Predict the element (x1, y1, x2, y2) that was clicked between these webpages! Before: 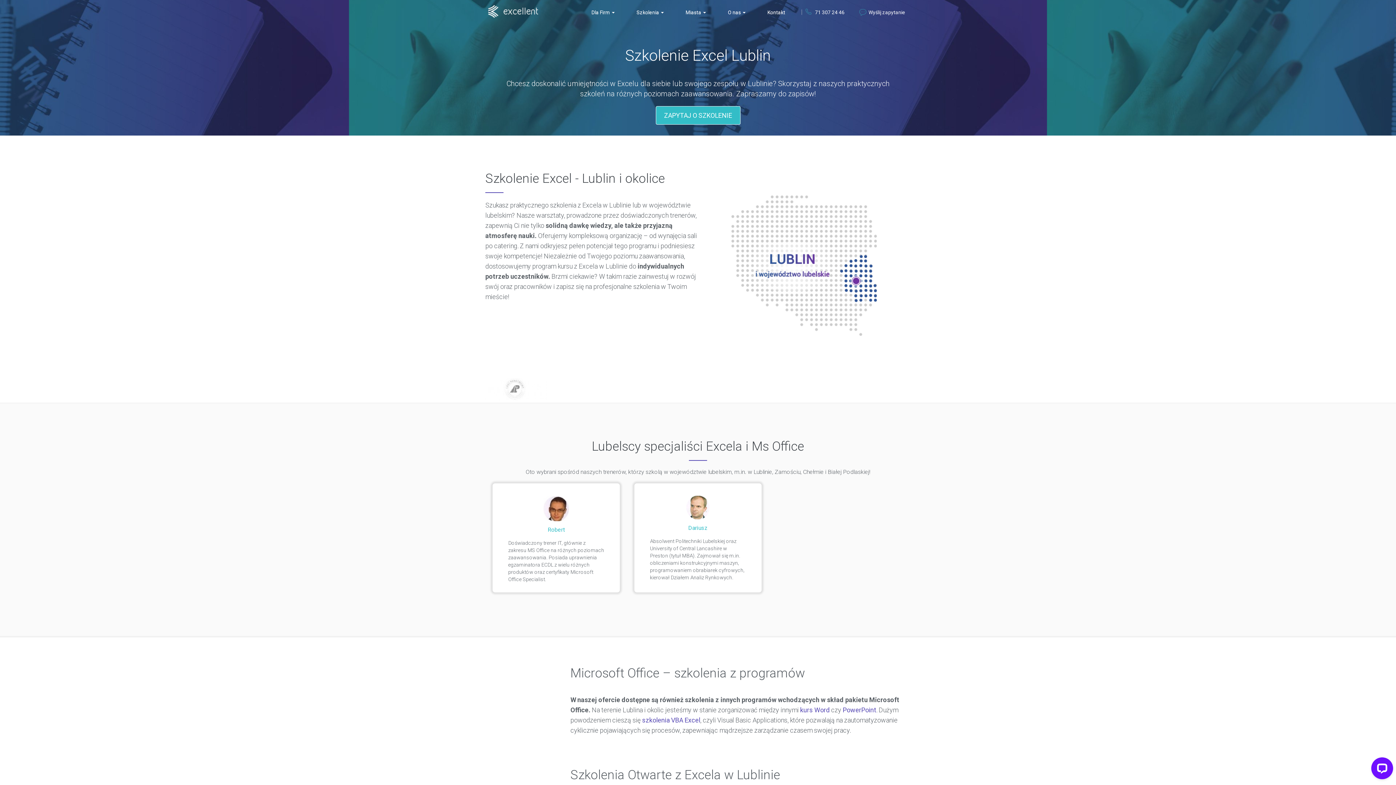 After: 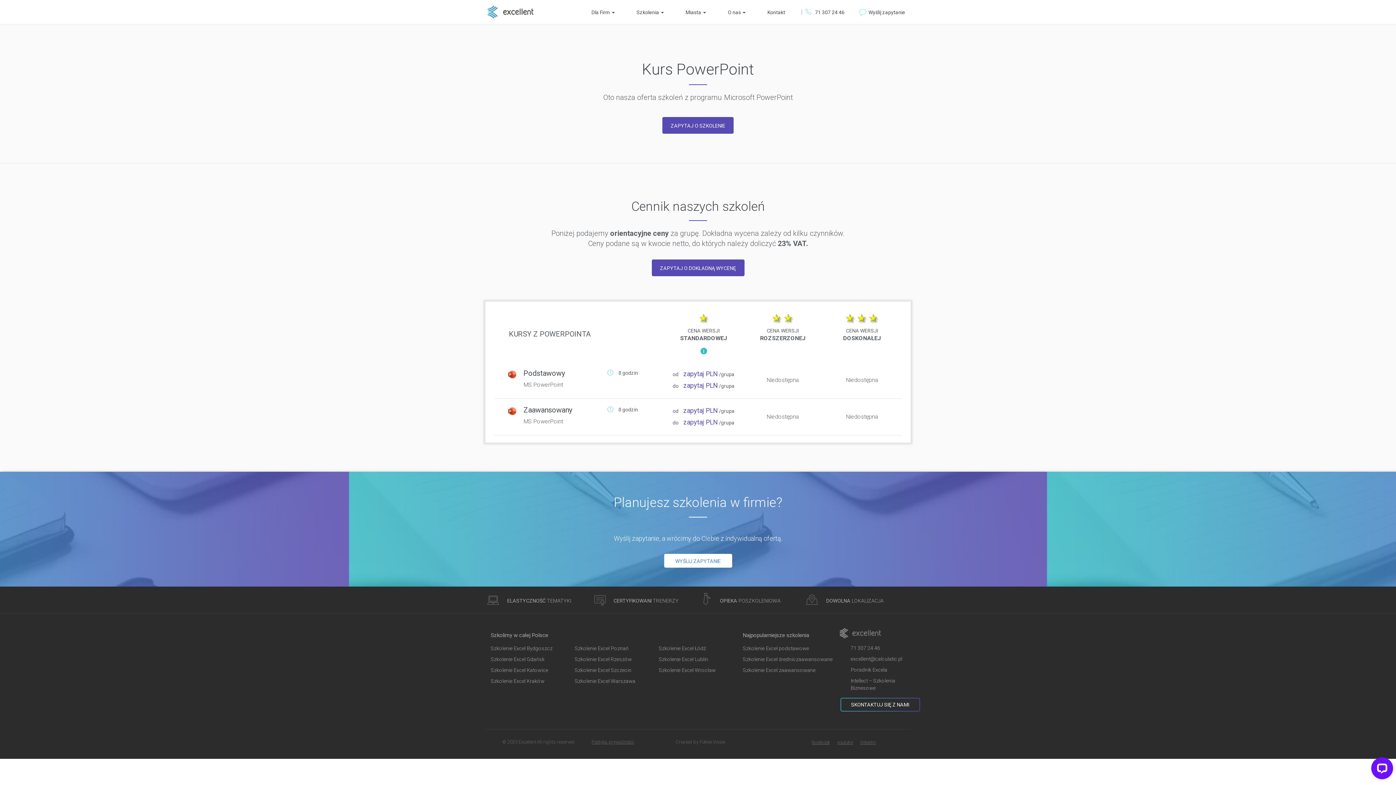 Action: label: PowerPoint bbox: (842, 706, 876, 714)